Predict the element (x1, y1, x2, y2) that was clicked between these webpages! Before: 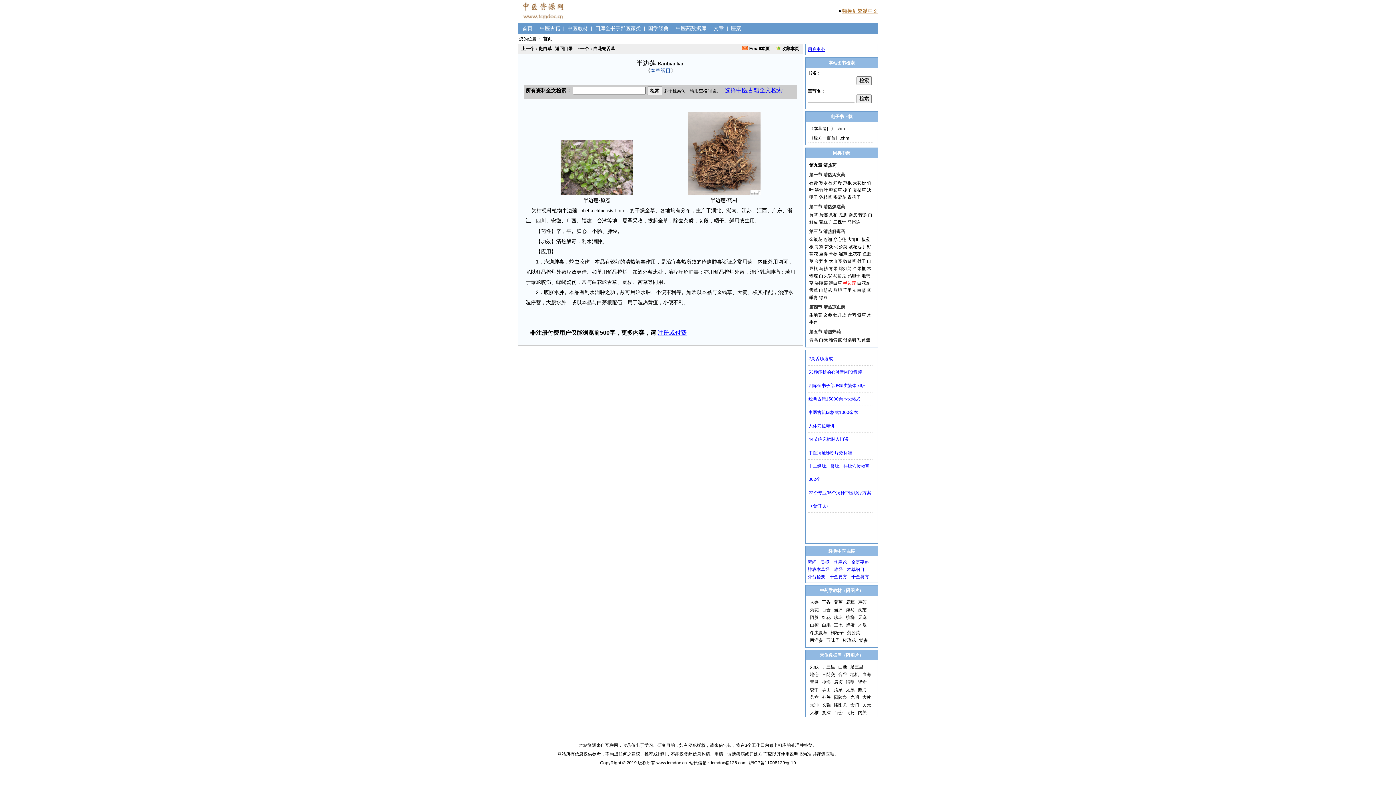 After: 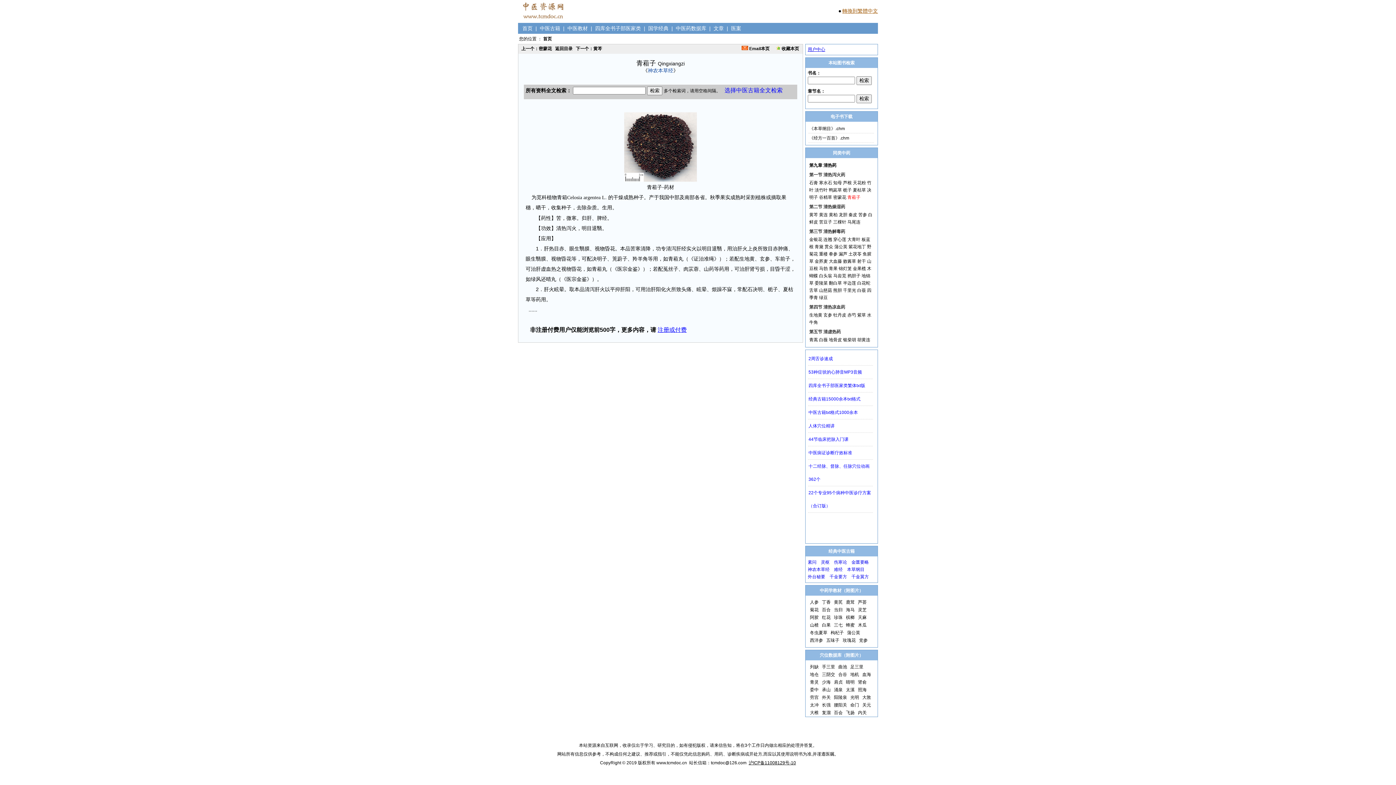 Action: label: 青葙子 bbox: (847, 194, 860, 200)